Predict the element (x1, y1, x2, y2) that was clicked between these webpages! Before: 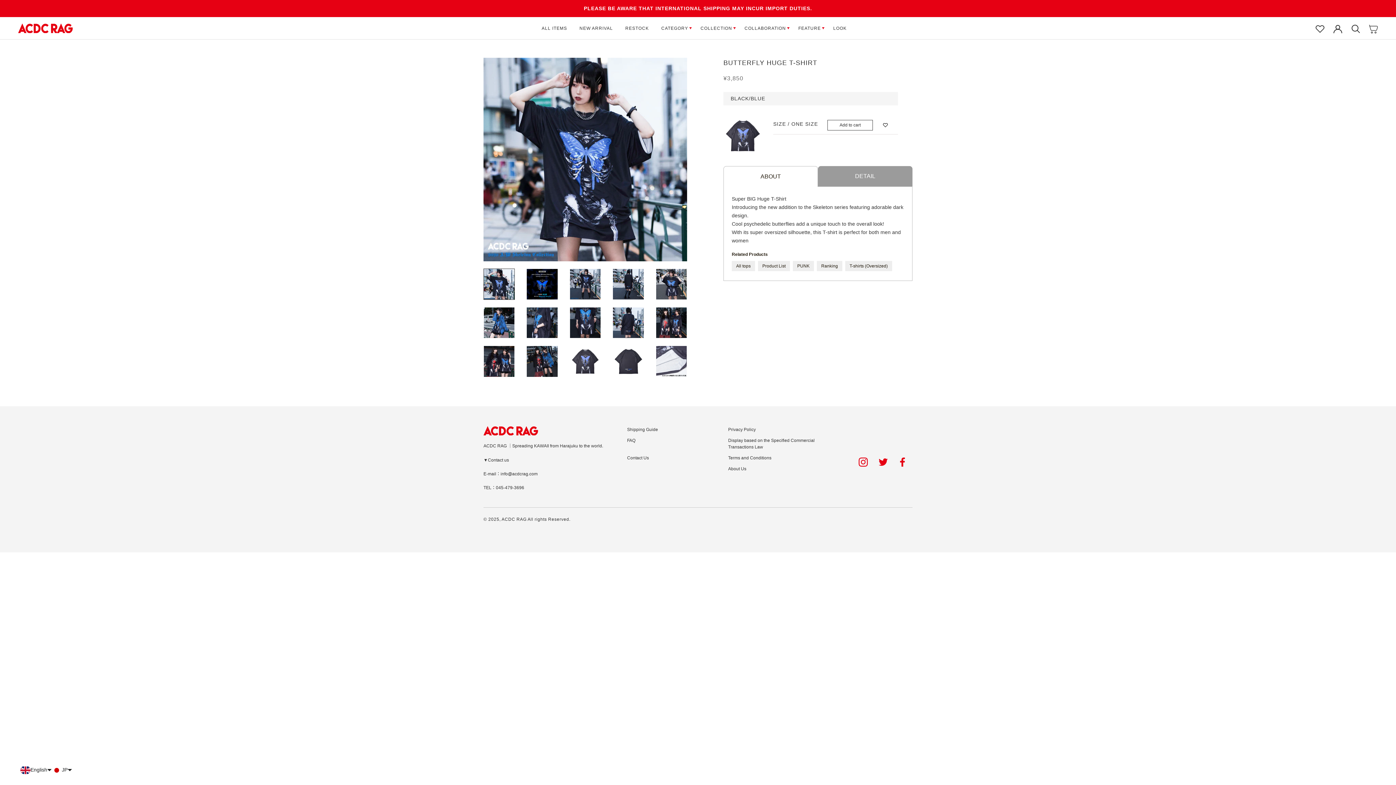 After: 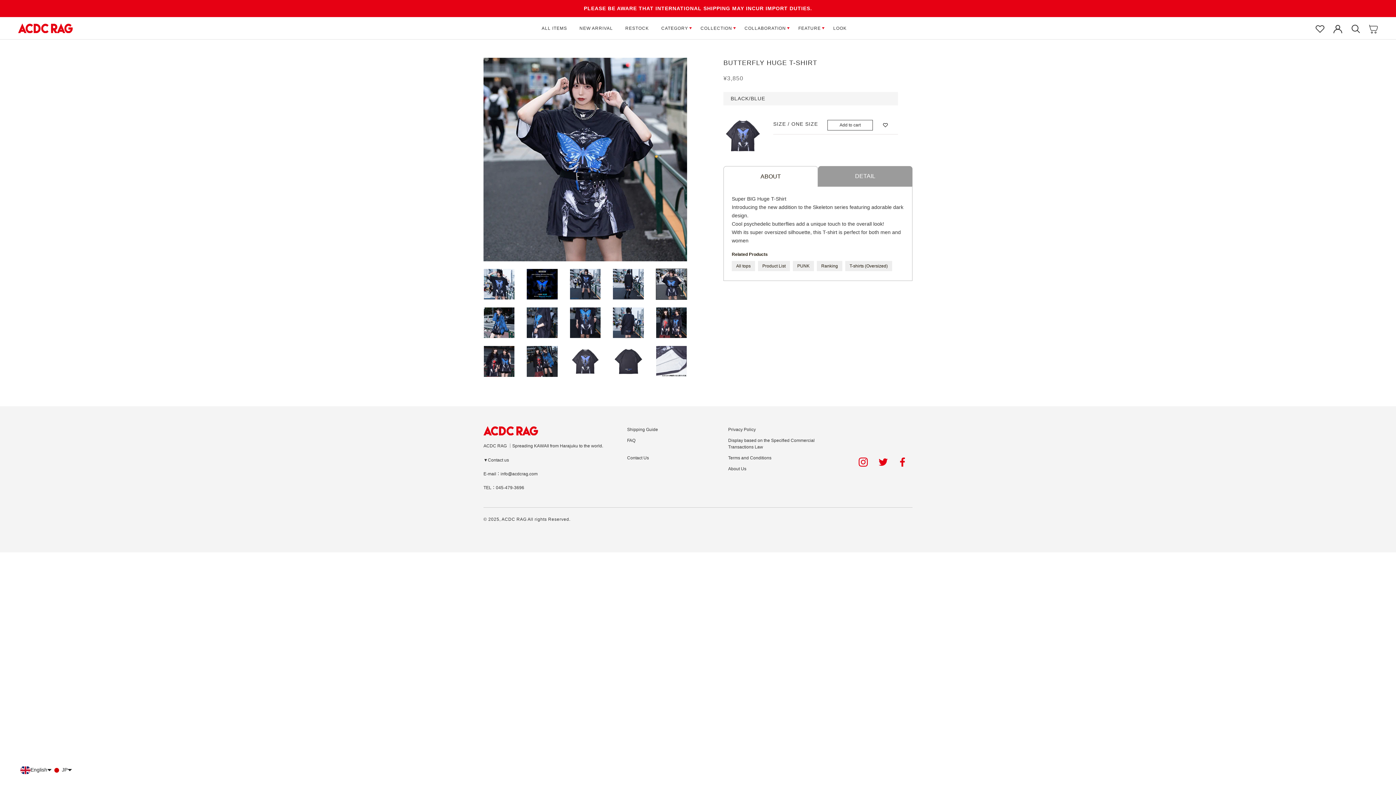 Action: bbox: (655, 268, 687, 299)